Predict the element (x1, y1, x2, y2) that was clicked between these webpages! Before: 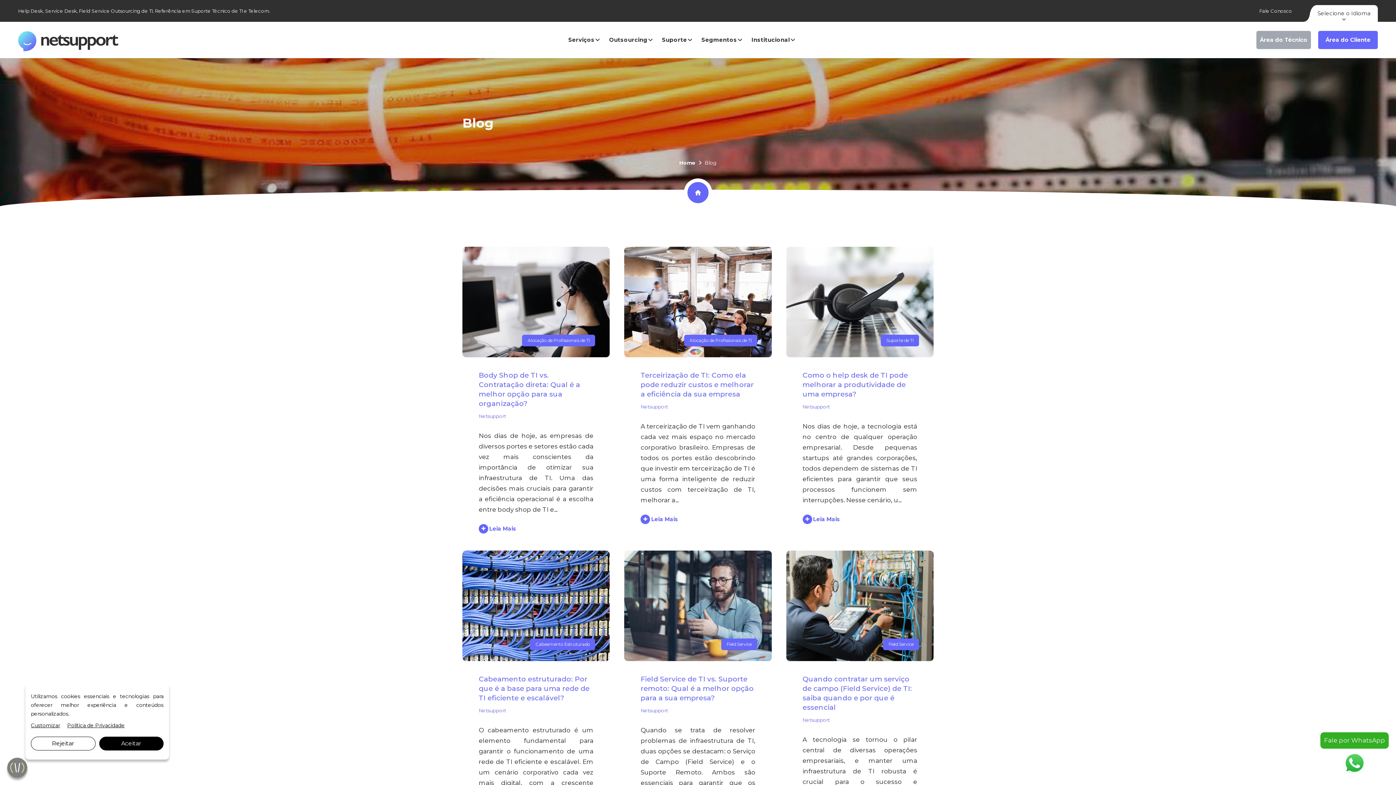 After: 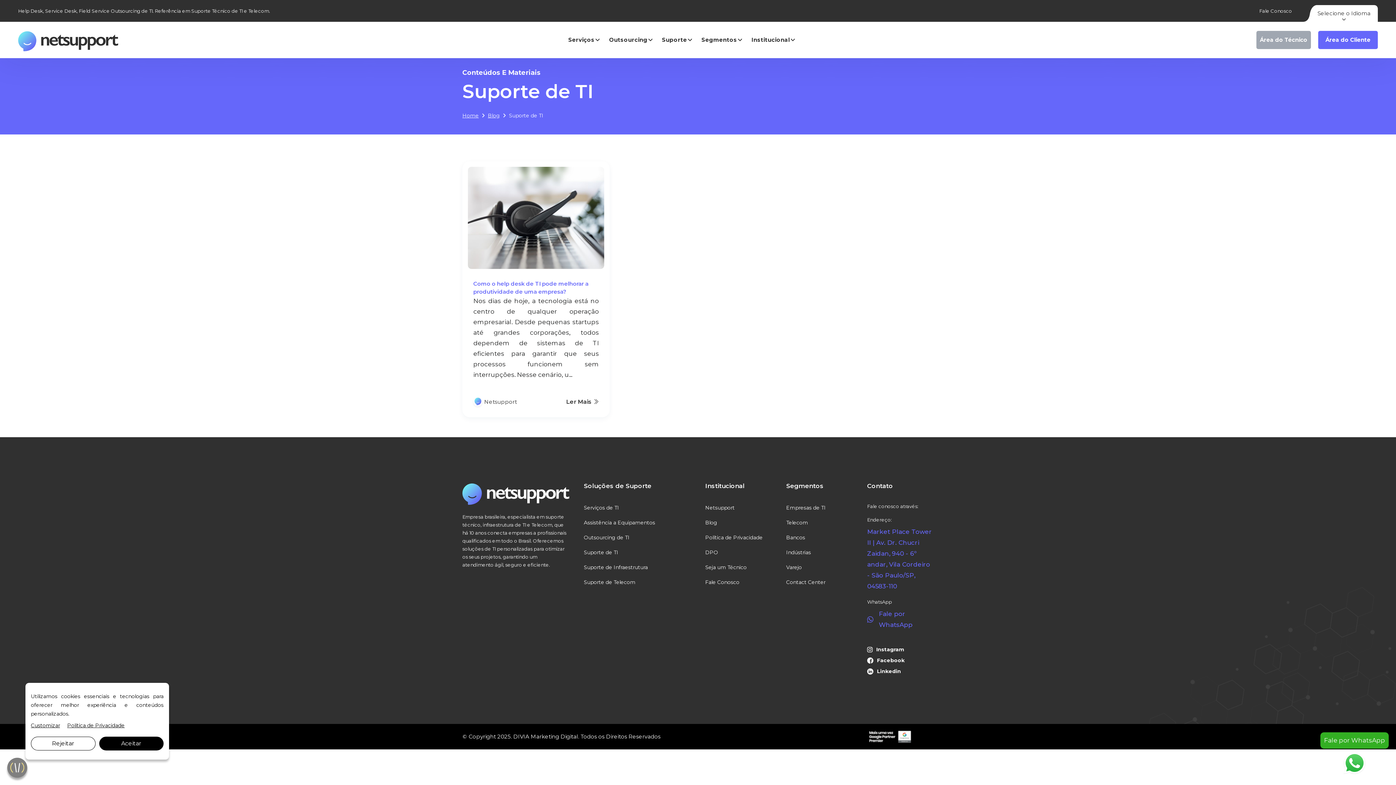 Action: bbox: (881, 334, 919, 346) label: Suporte de TI